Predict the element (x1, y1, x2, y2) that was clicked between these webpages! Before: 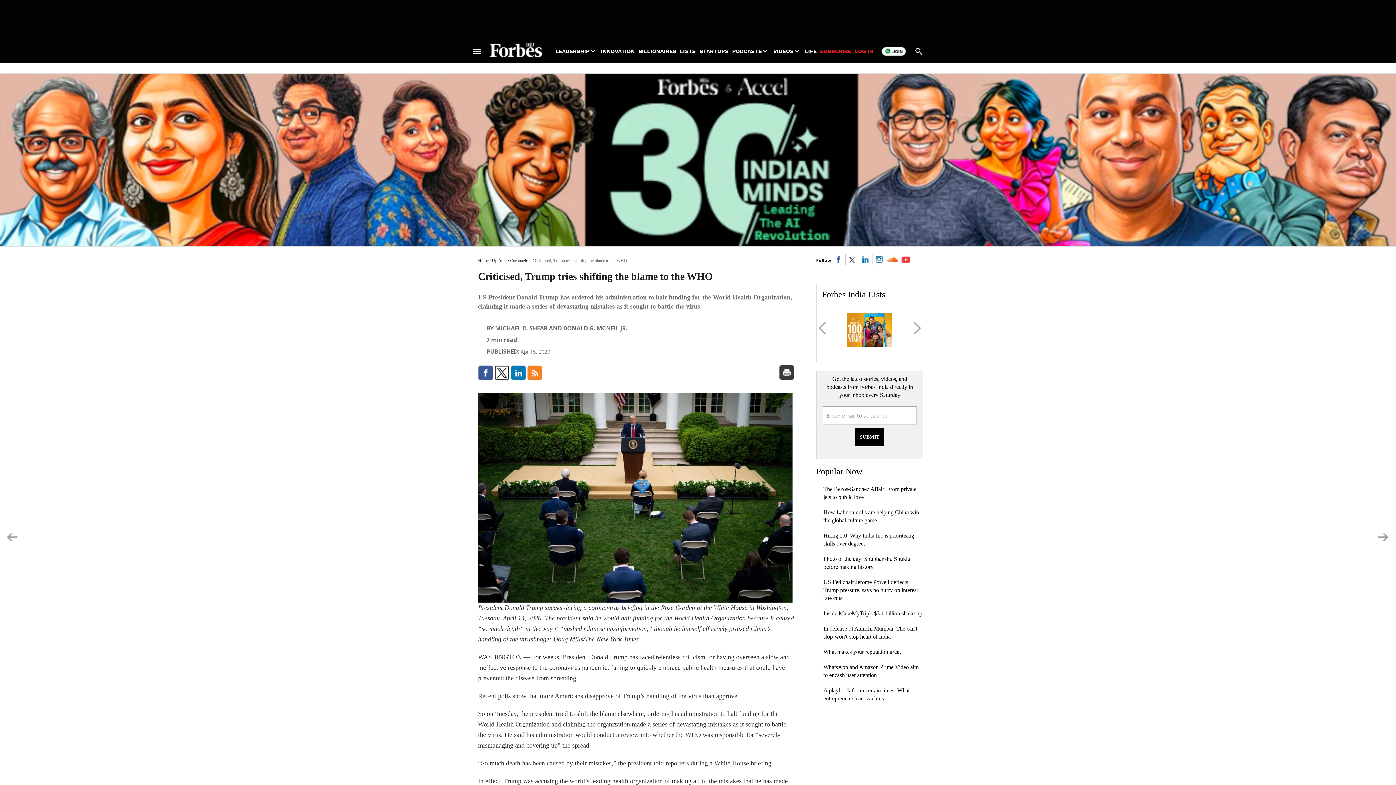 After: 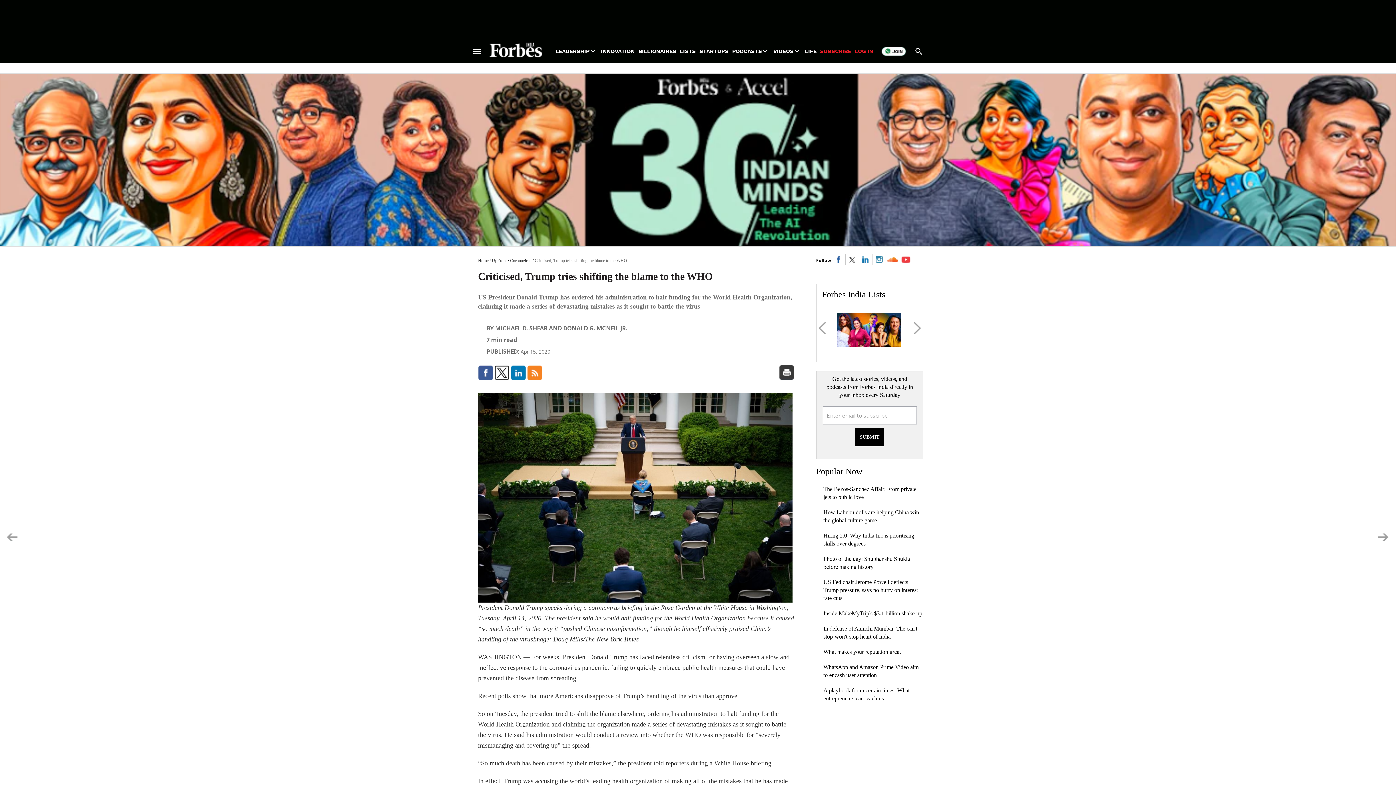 Action: bbox: (510, 365, 526, 380)